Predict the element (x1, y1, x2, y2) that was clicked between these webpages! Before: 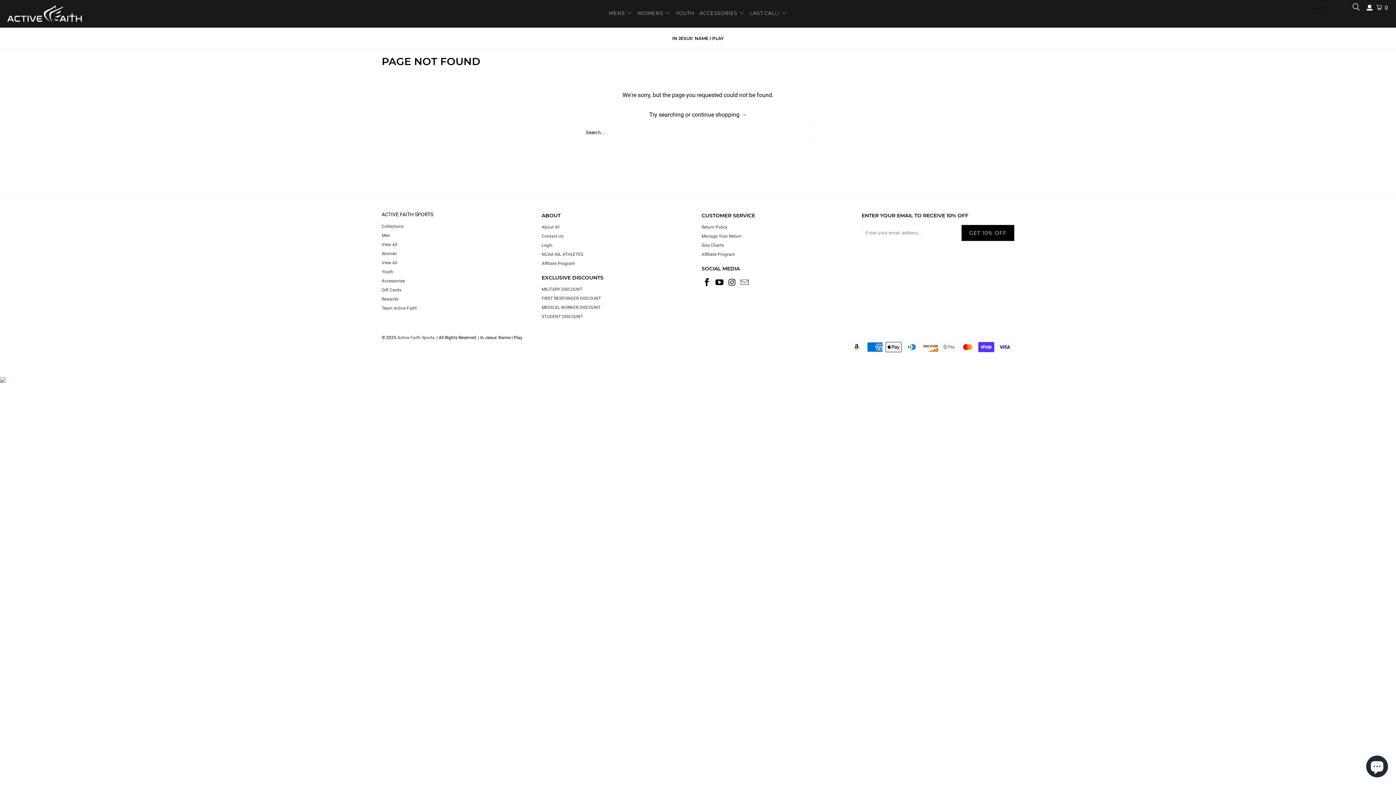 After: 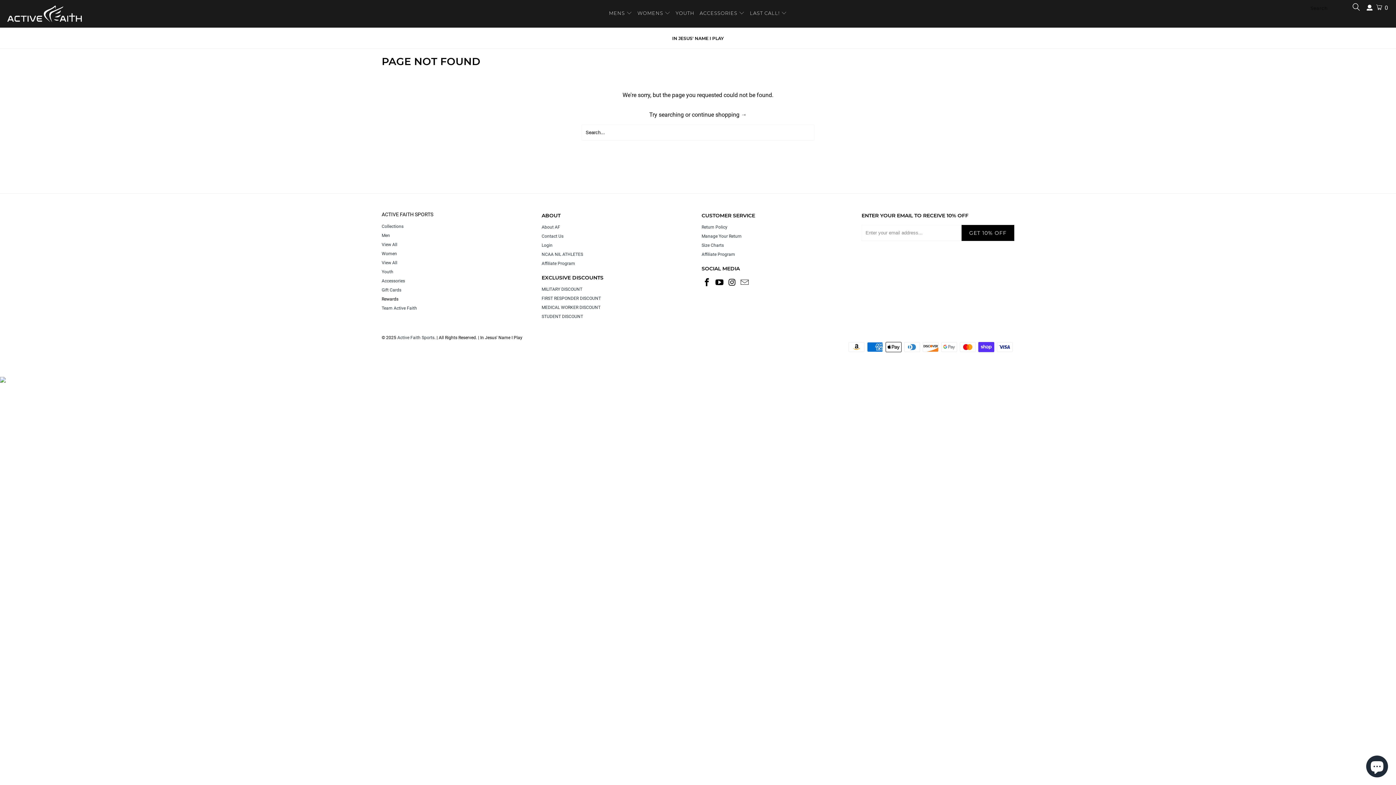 Action: bbox: (381, 296, 398, 301) label: Rewards